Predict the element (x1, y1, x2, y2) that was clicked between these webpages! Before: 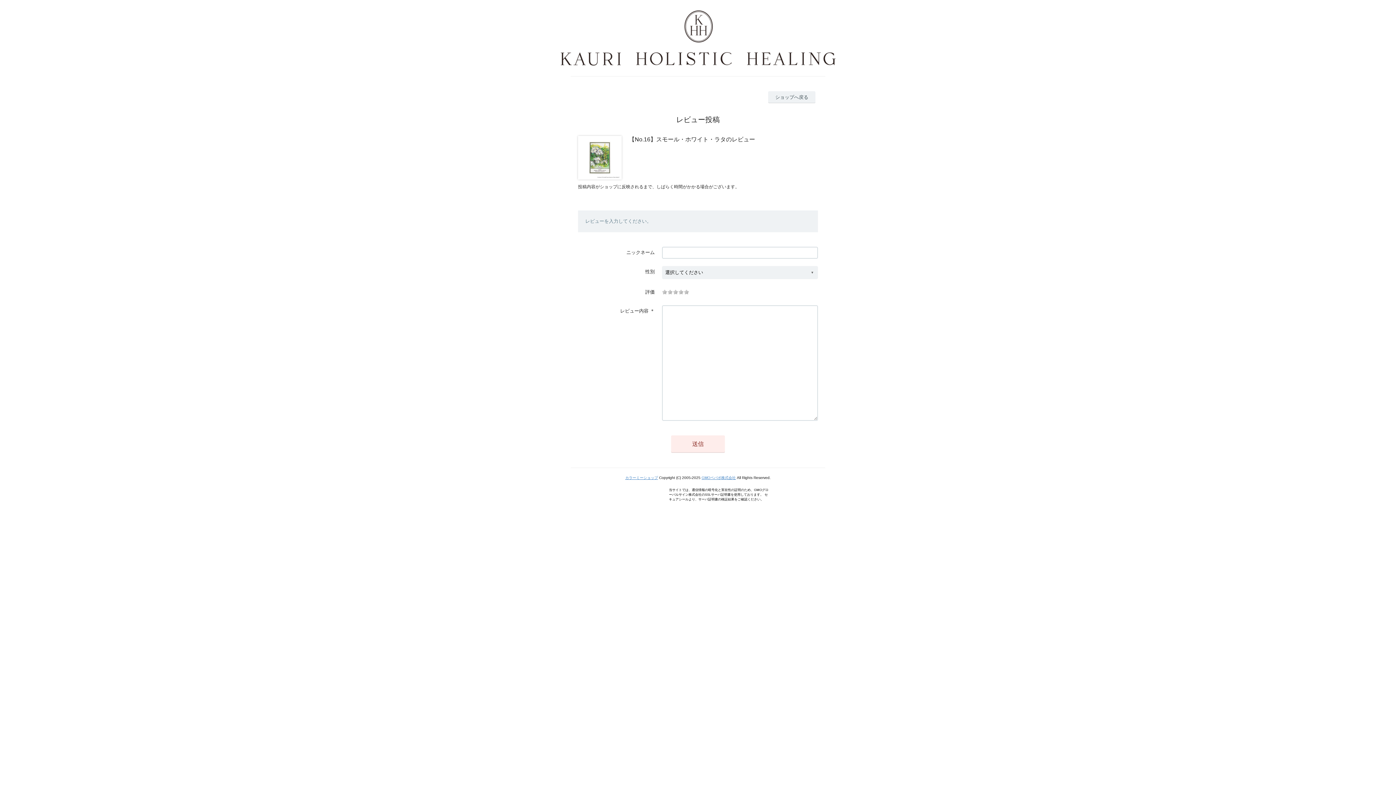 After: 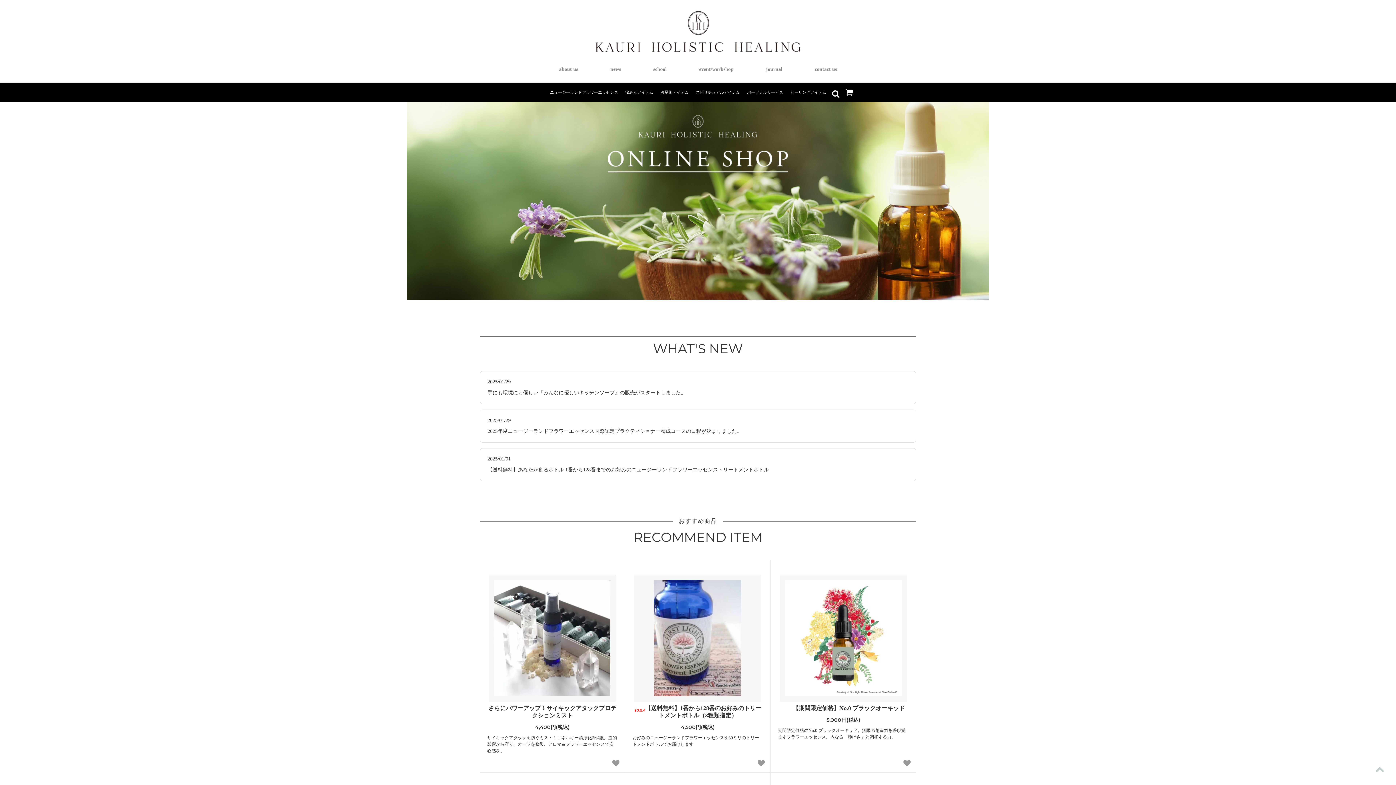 Action: bbox: (552, 7, 844, 68)